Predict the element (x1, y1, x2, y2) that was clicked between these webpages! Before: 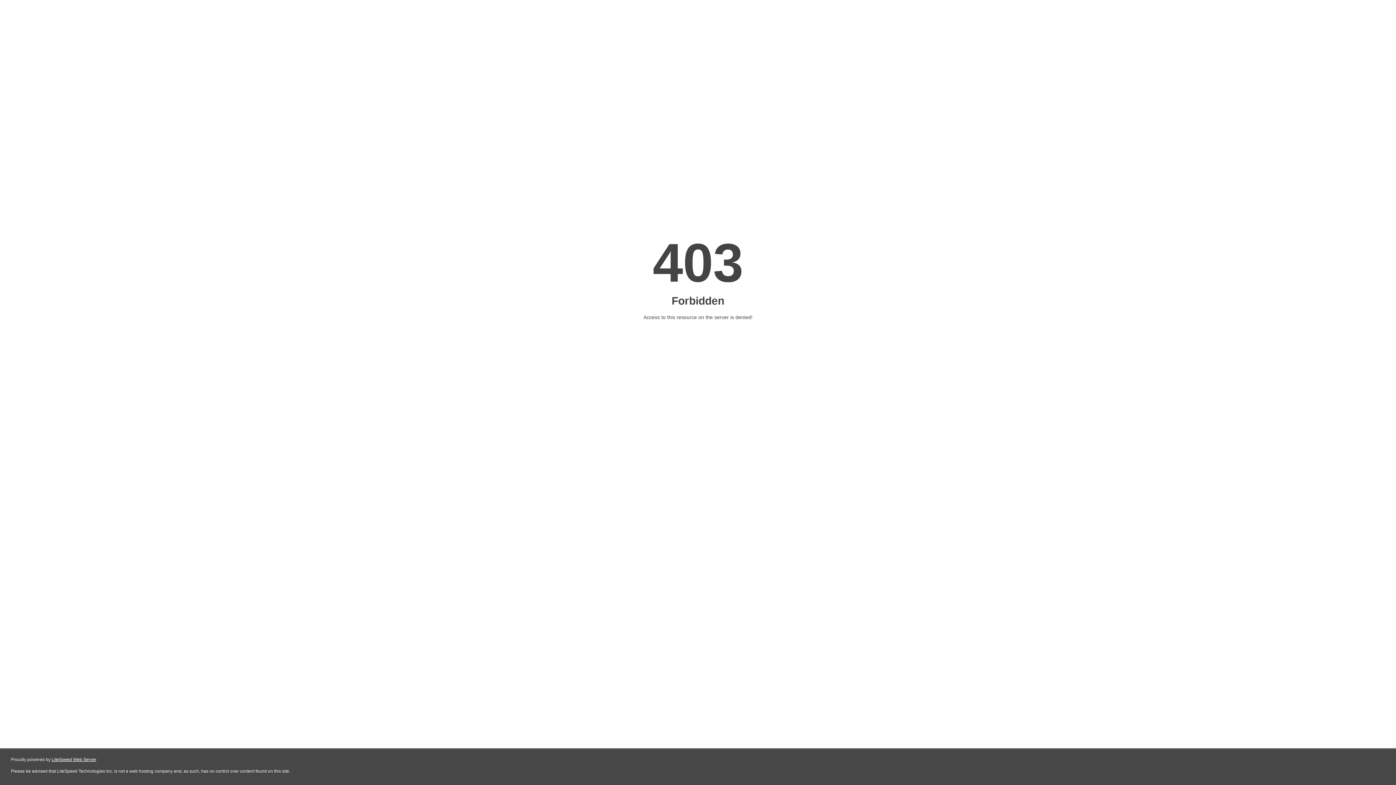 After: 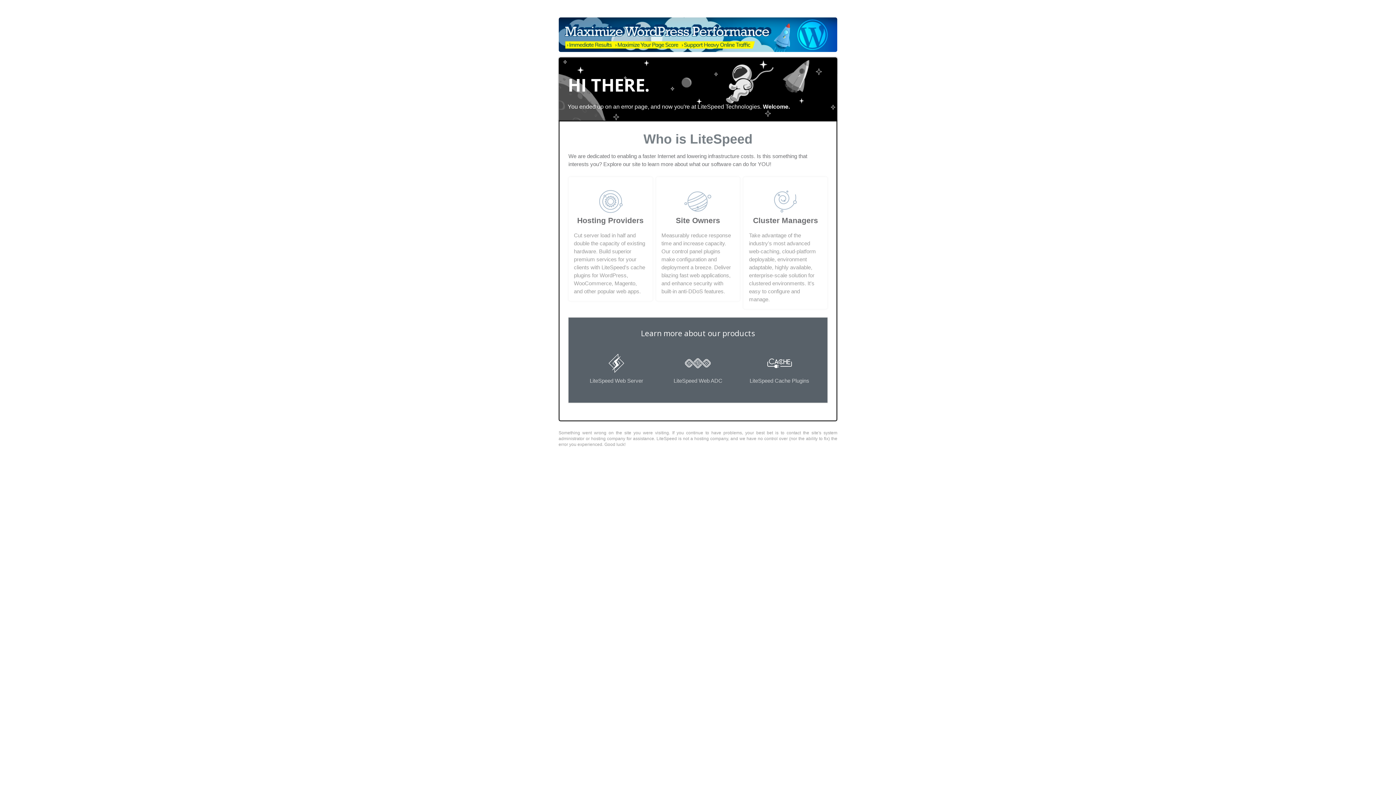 Action: label: LiteSpeed Web Server bbox: (51, 757, 96, 762)